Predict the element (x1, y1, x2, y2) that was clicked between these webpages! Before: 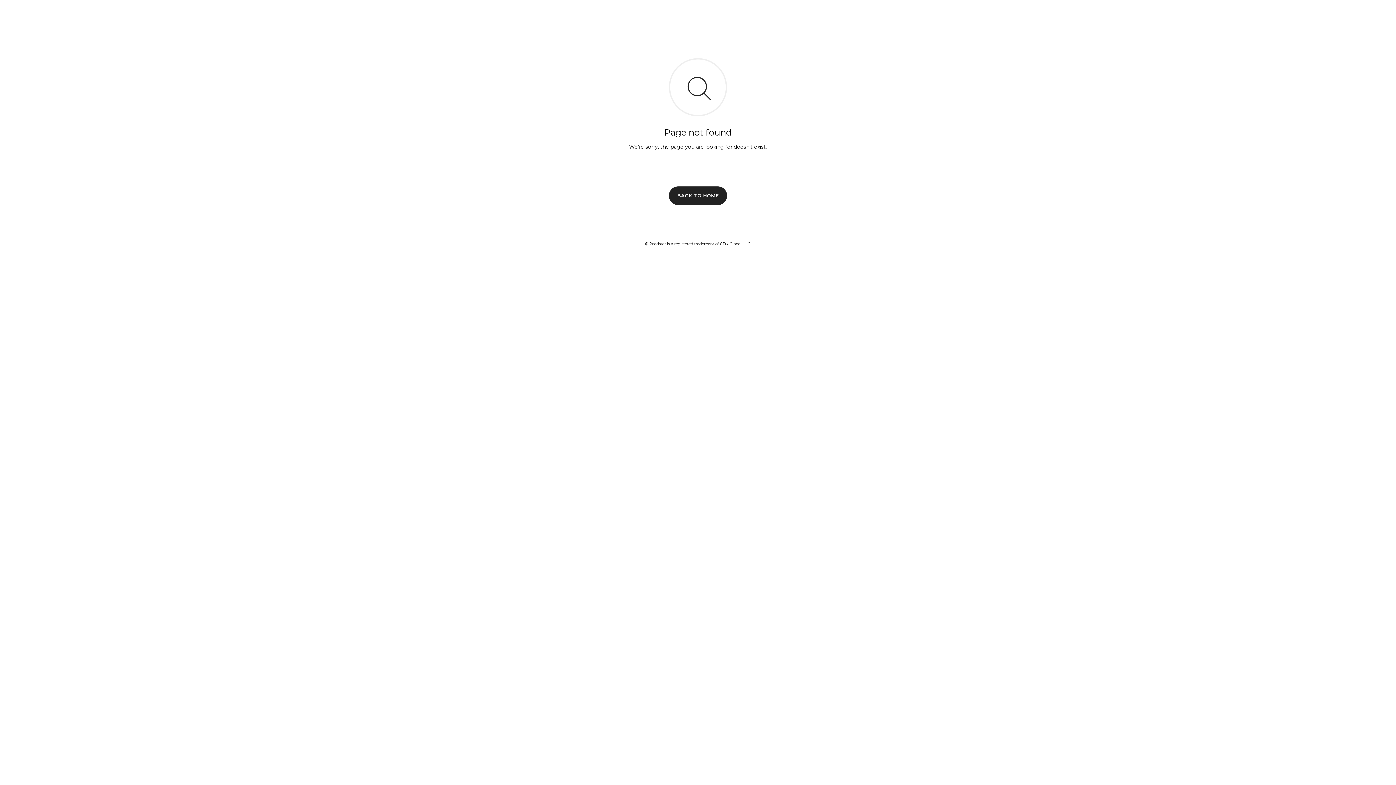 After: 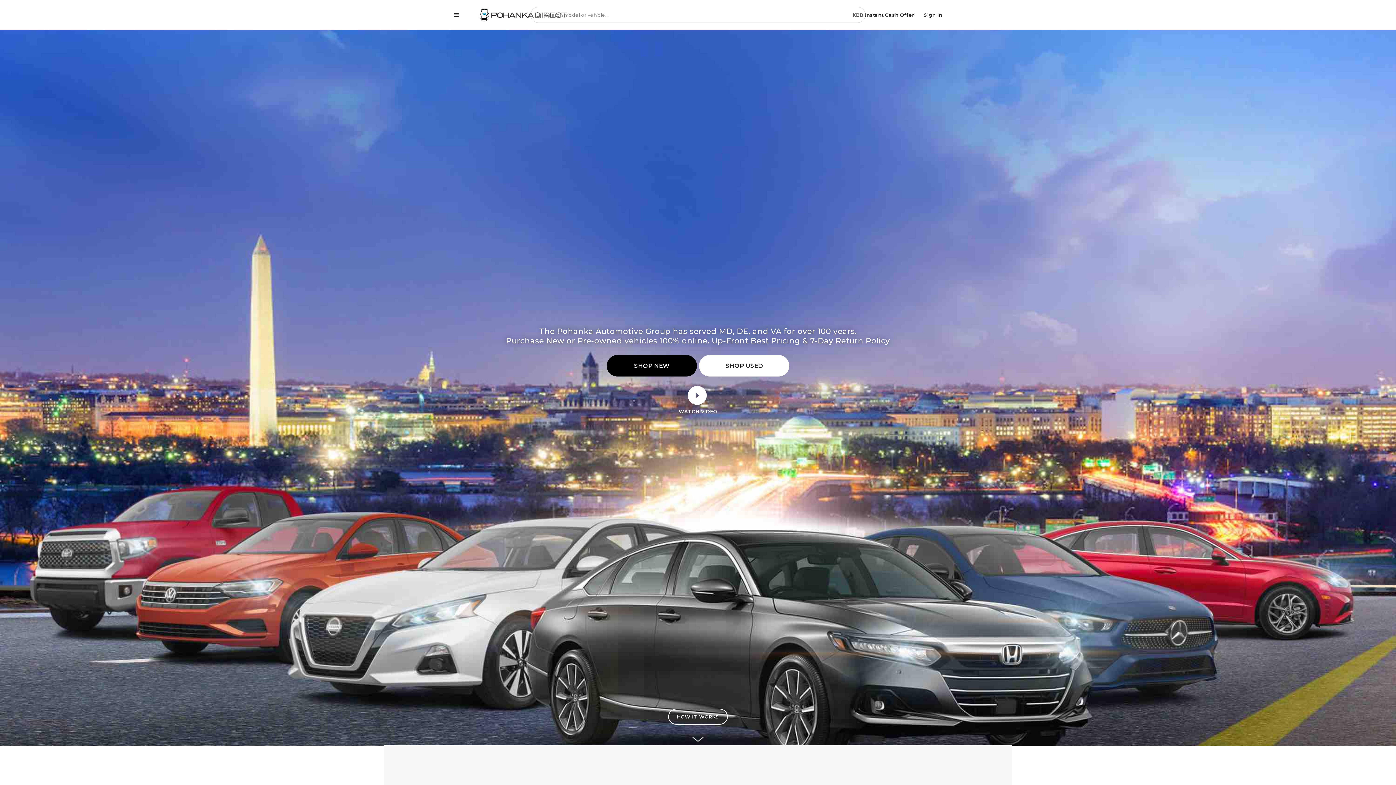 Action: label: BACK TO HOME bbox: (669, 186, 727, 204)